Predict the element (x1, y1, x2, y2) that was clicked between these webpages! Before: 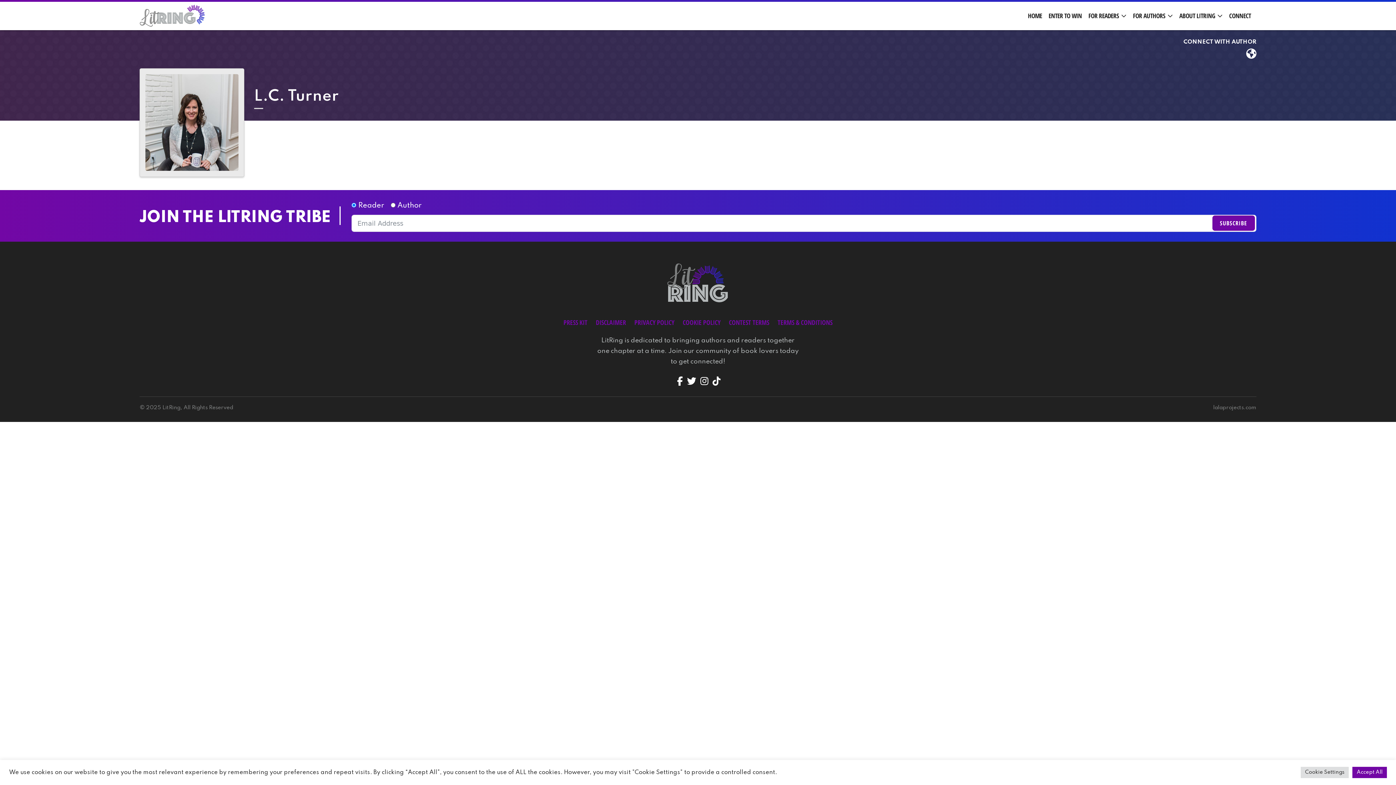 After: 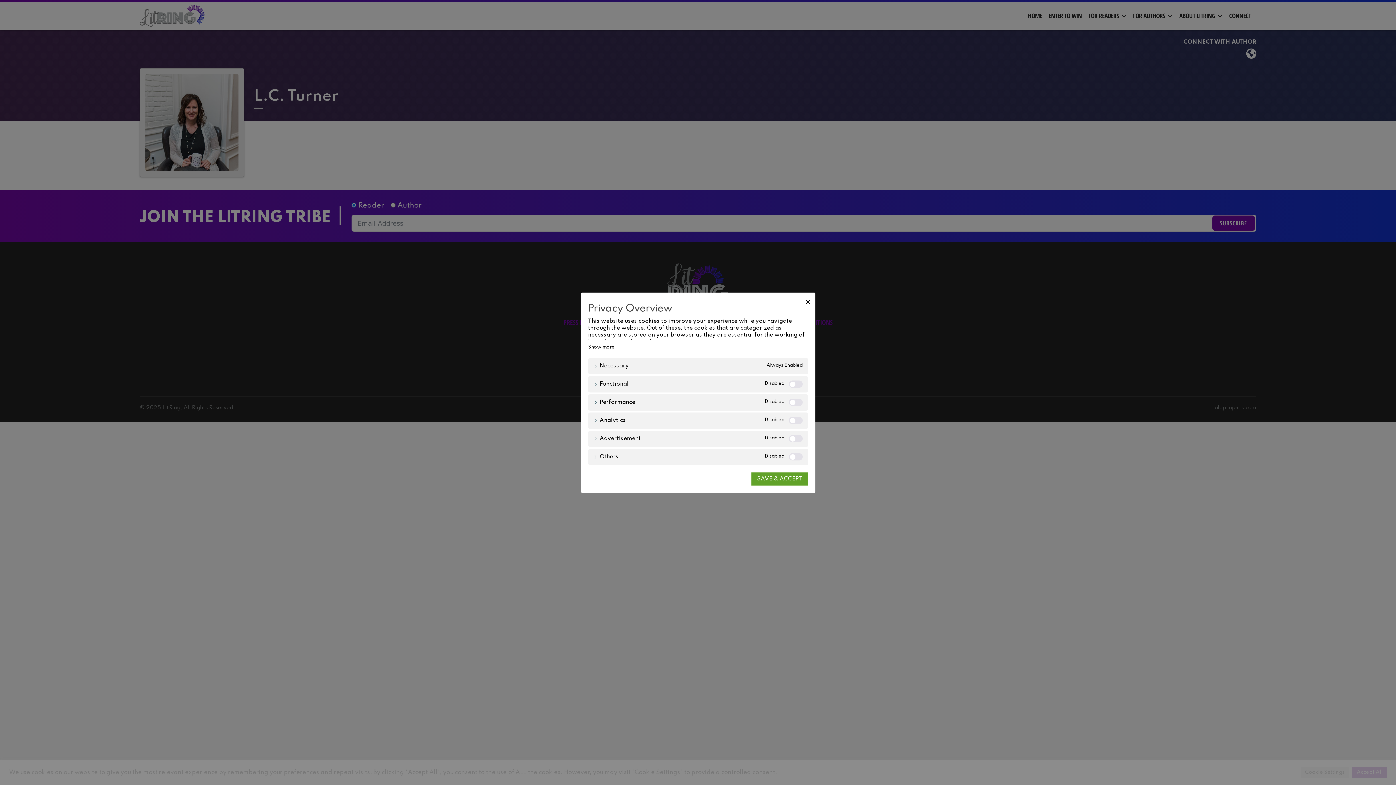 Action: bbox: (1301, 767, 1349, 778) label: Cookie Settings